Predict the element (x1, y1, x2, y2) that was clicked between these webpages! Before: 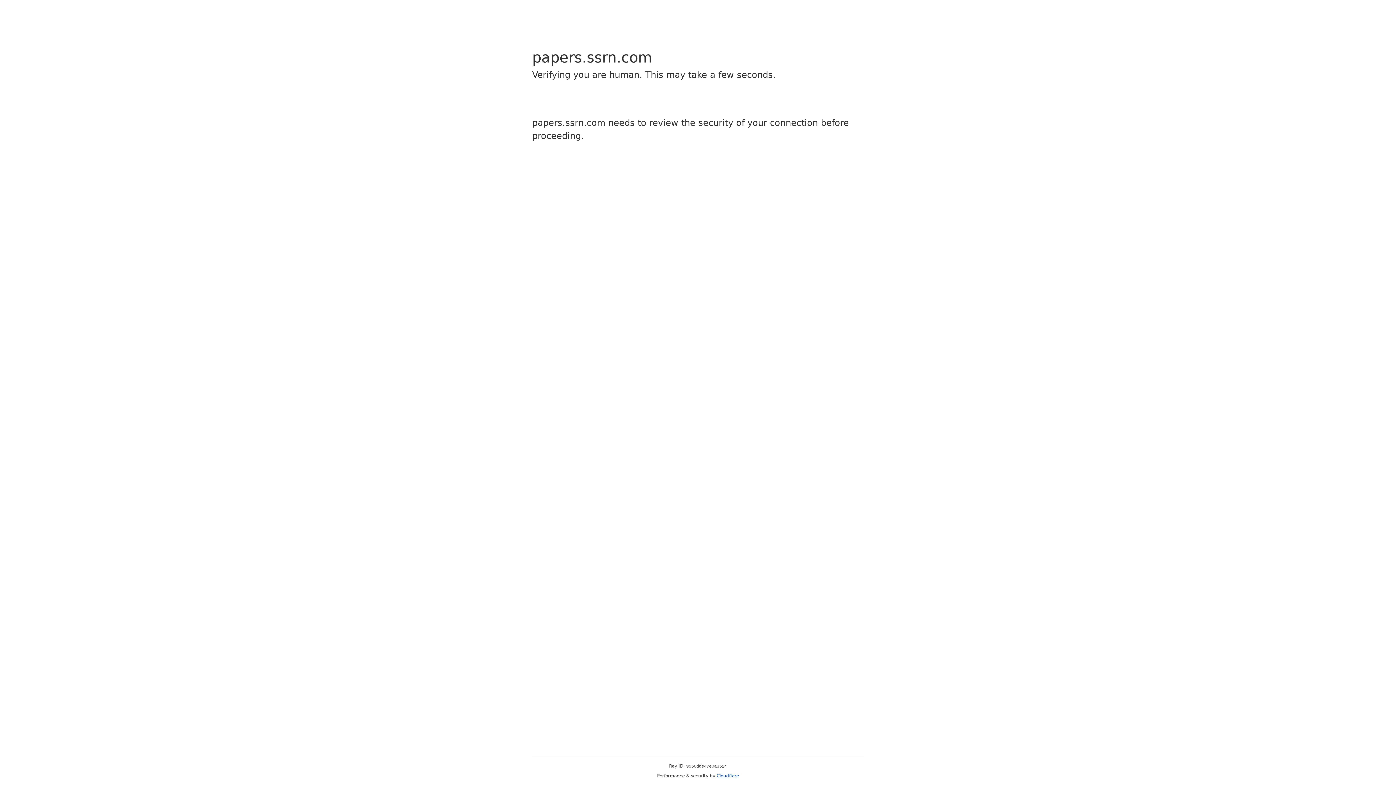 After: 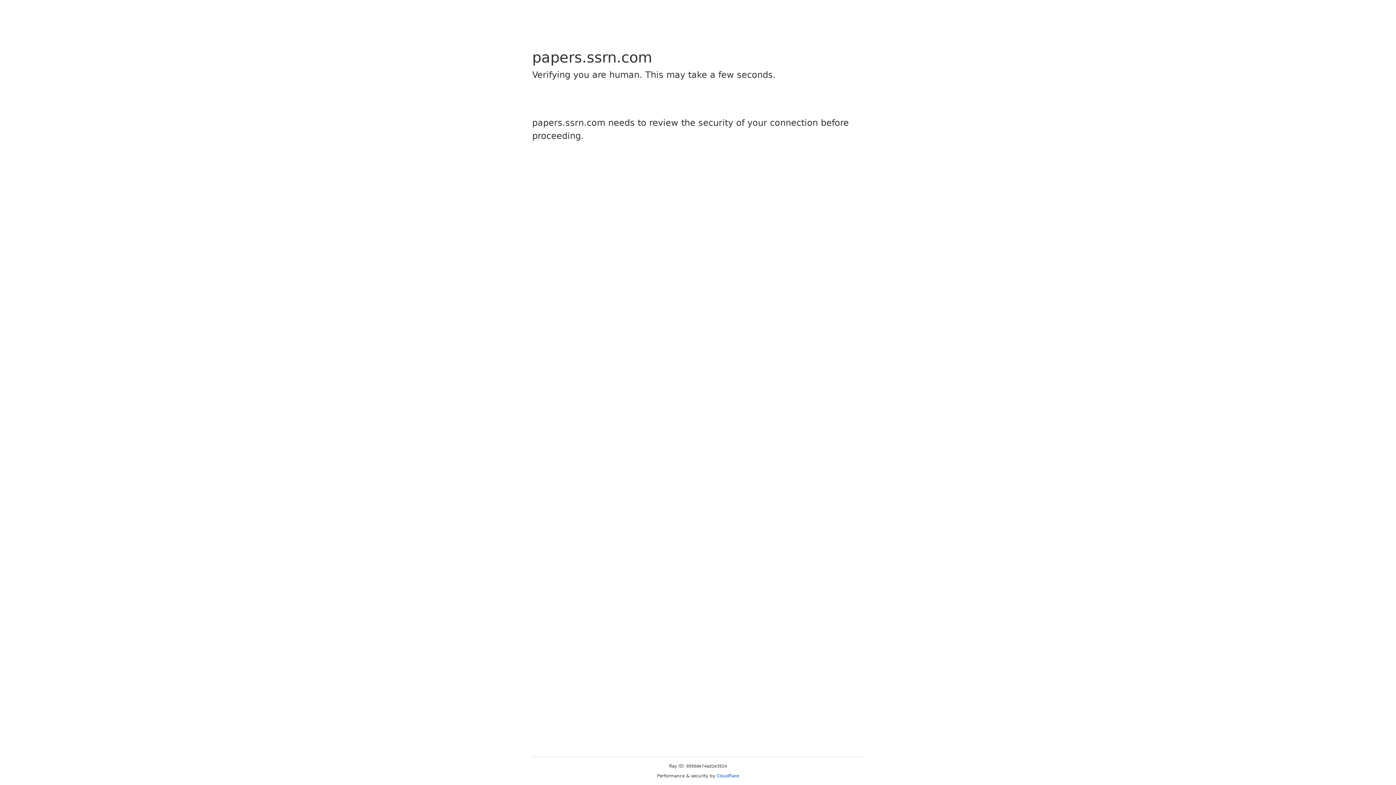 Action: bbox: (716, 773, 739, 778) label: Cloudflare